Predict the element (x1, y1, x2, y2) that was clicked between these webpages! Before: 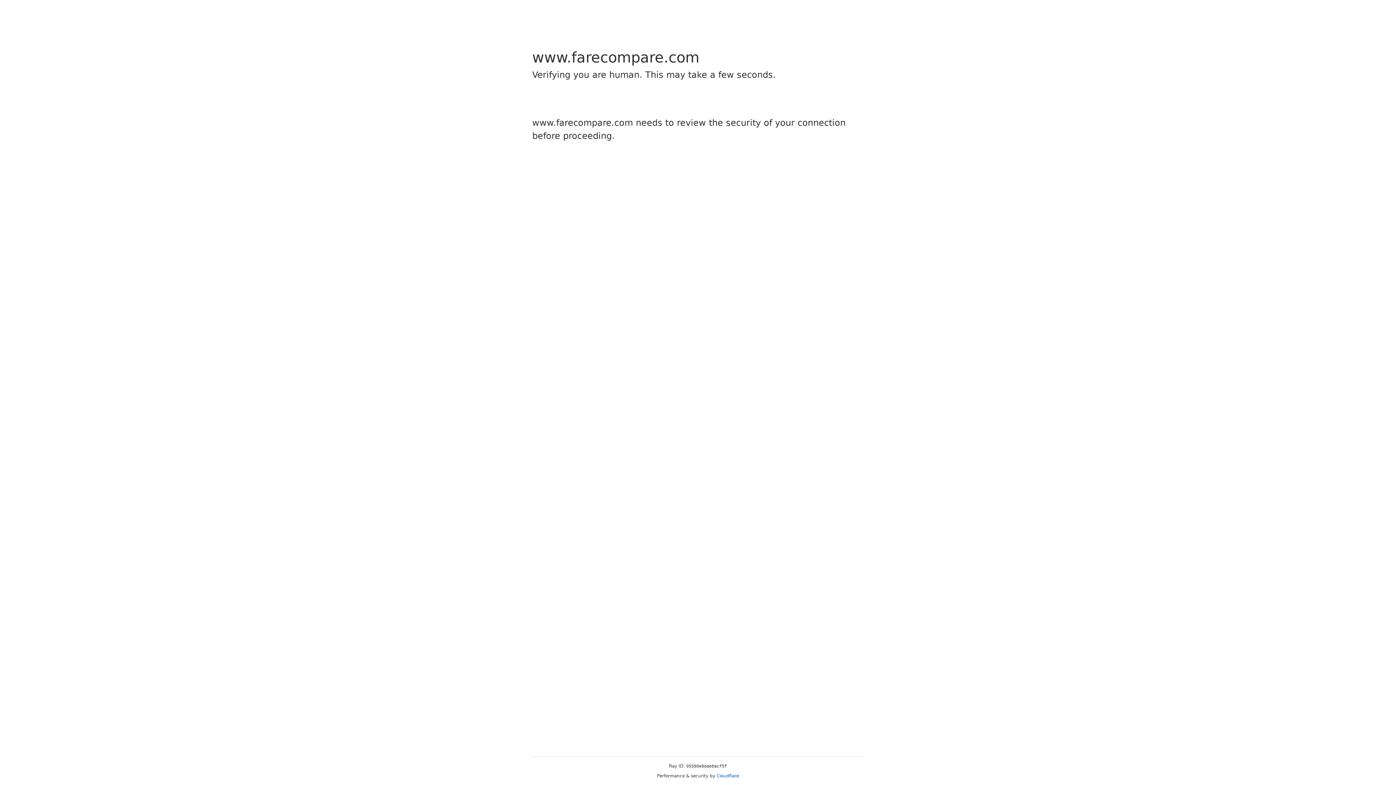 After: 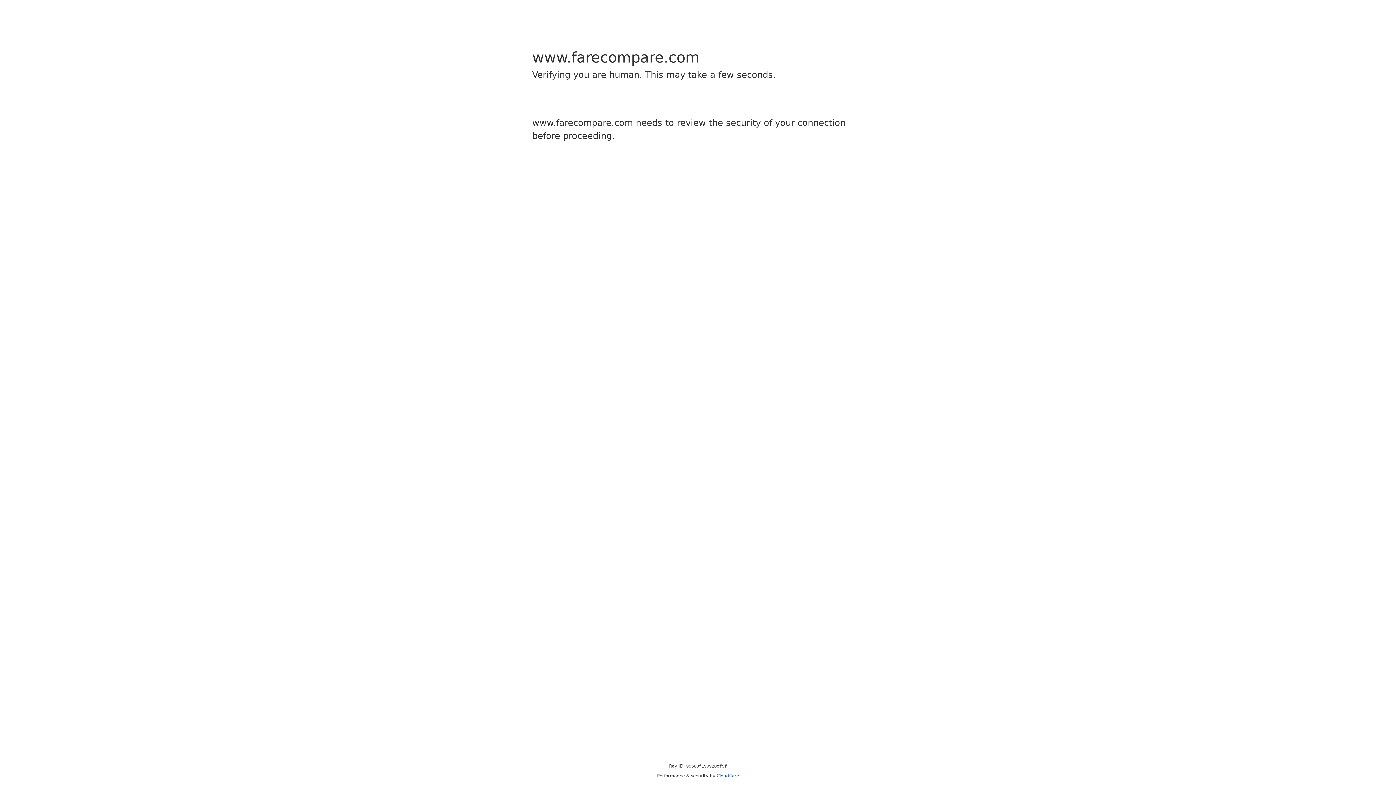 Action: label: Cloudflare bbox: (716, 773, 739, 778)